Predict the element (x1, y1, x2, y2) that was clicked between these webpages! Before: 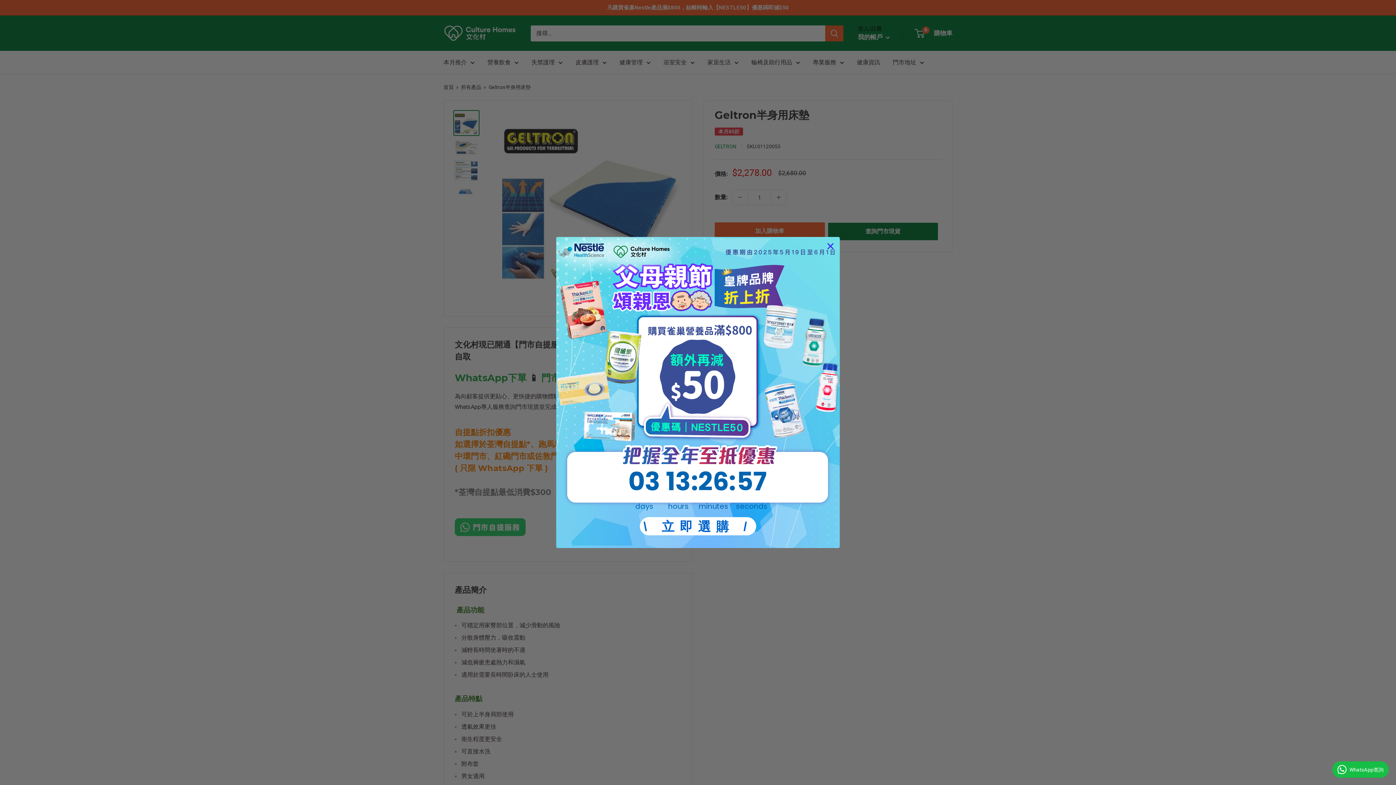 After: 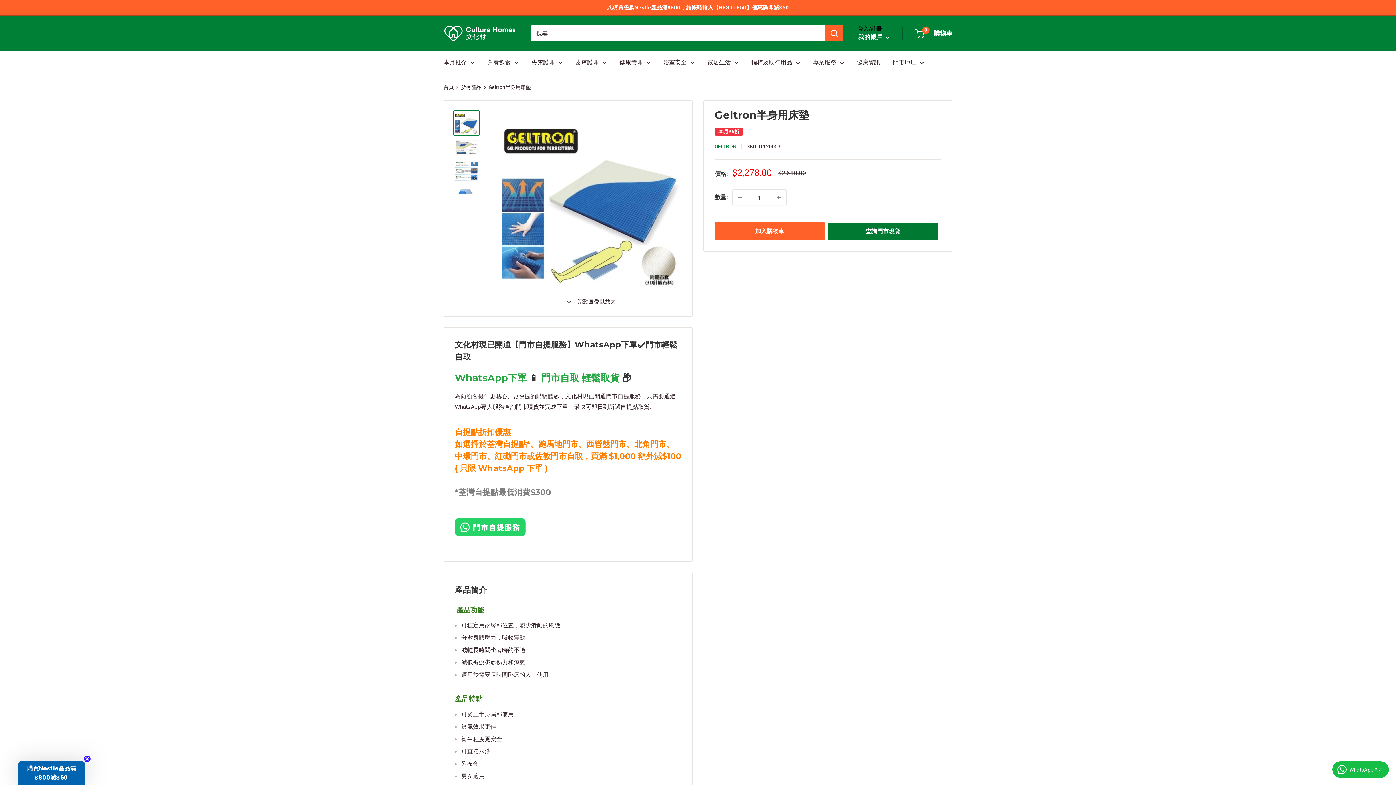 Action: bbox: (824, 240, 837, 252) label: Close dialog